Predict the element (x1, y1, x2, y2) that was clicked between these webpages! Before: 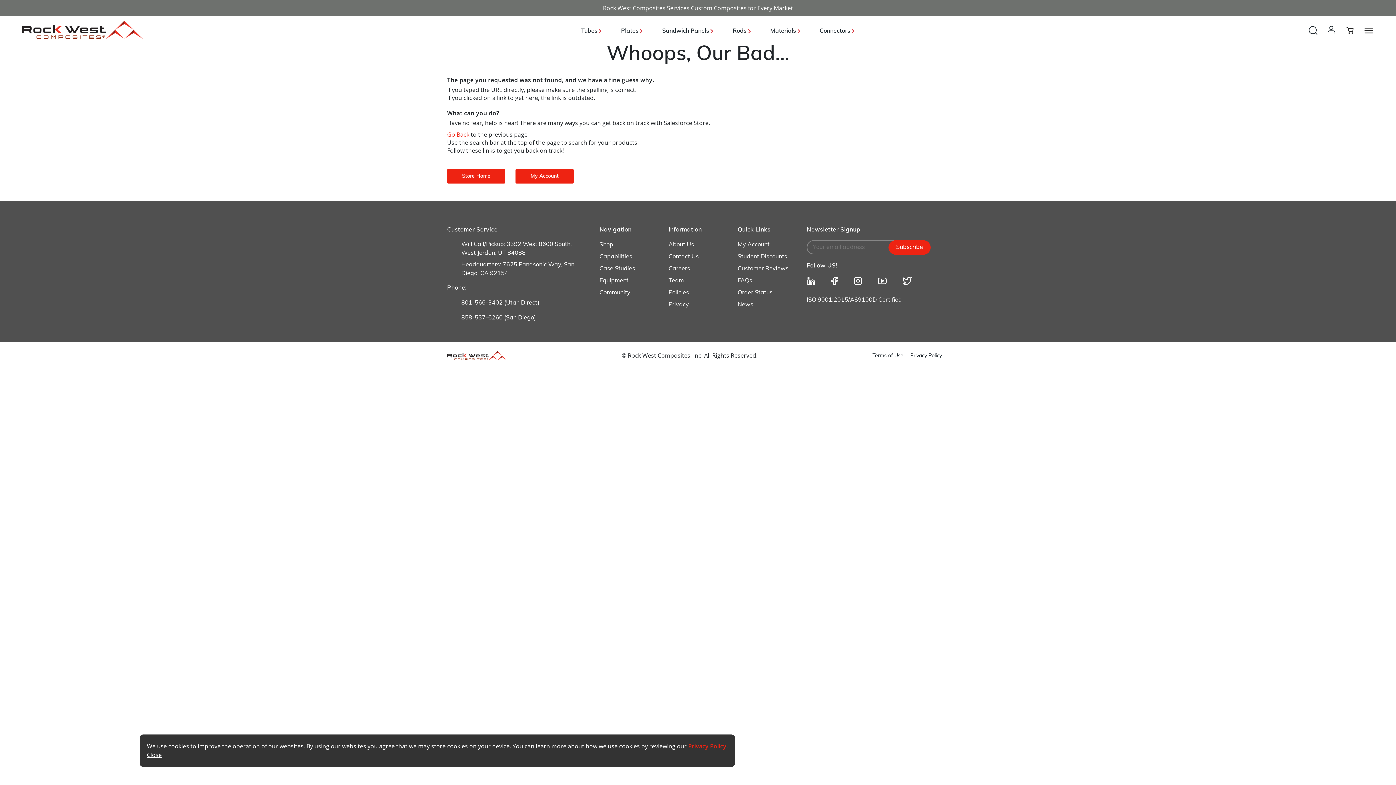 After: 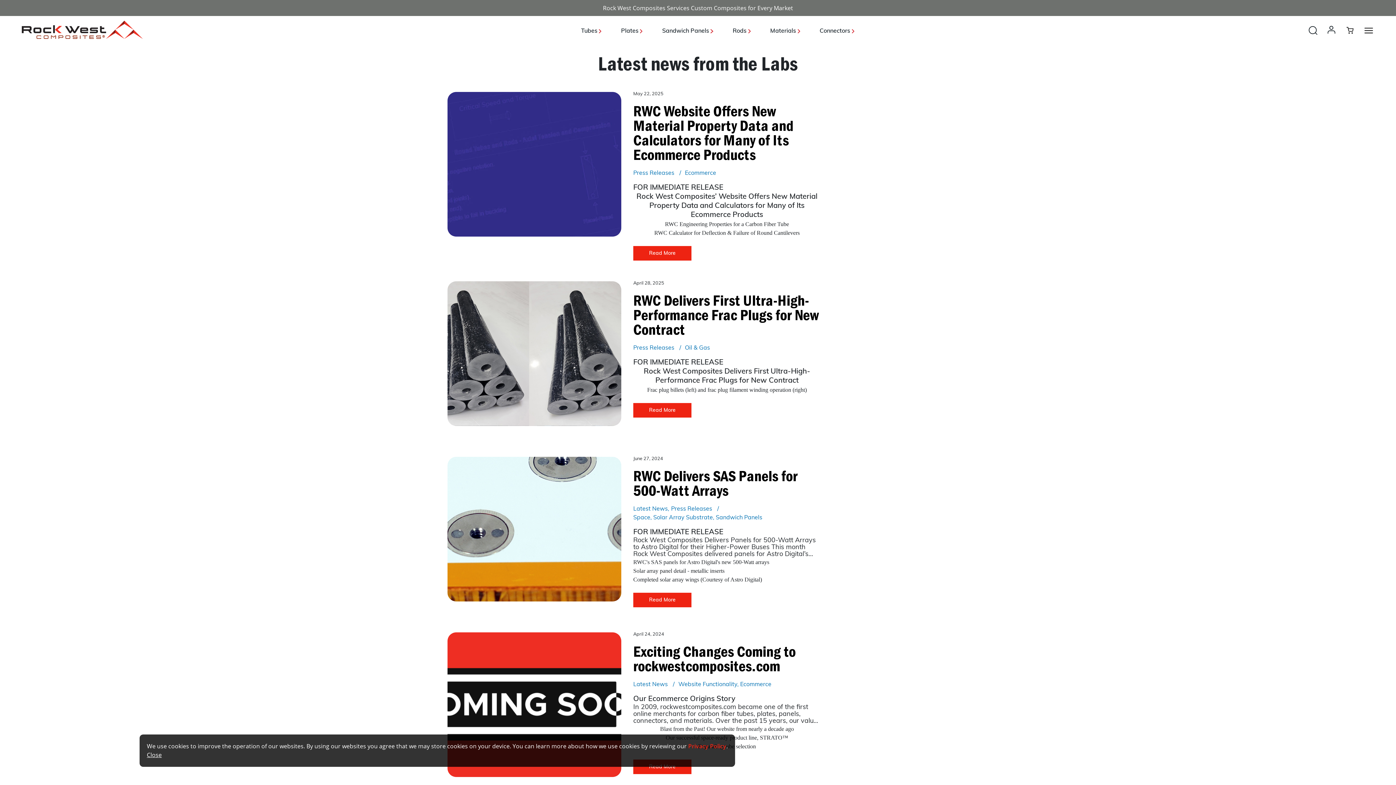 Action: label: News bbox: (737, 300, 753, 312)